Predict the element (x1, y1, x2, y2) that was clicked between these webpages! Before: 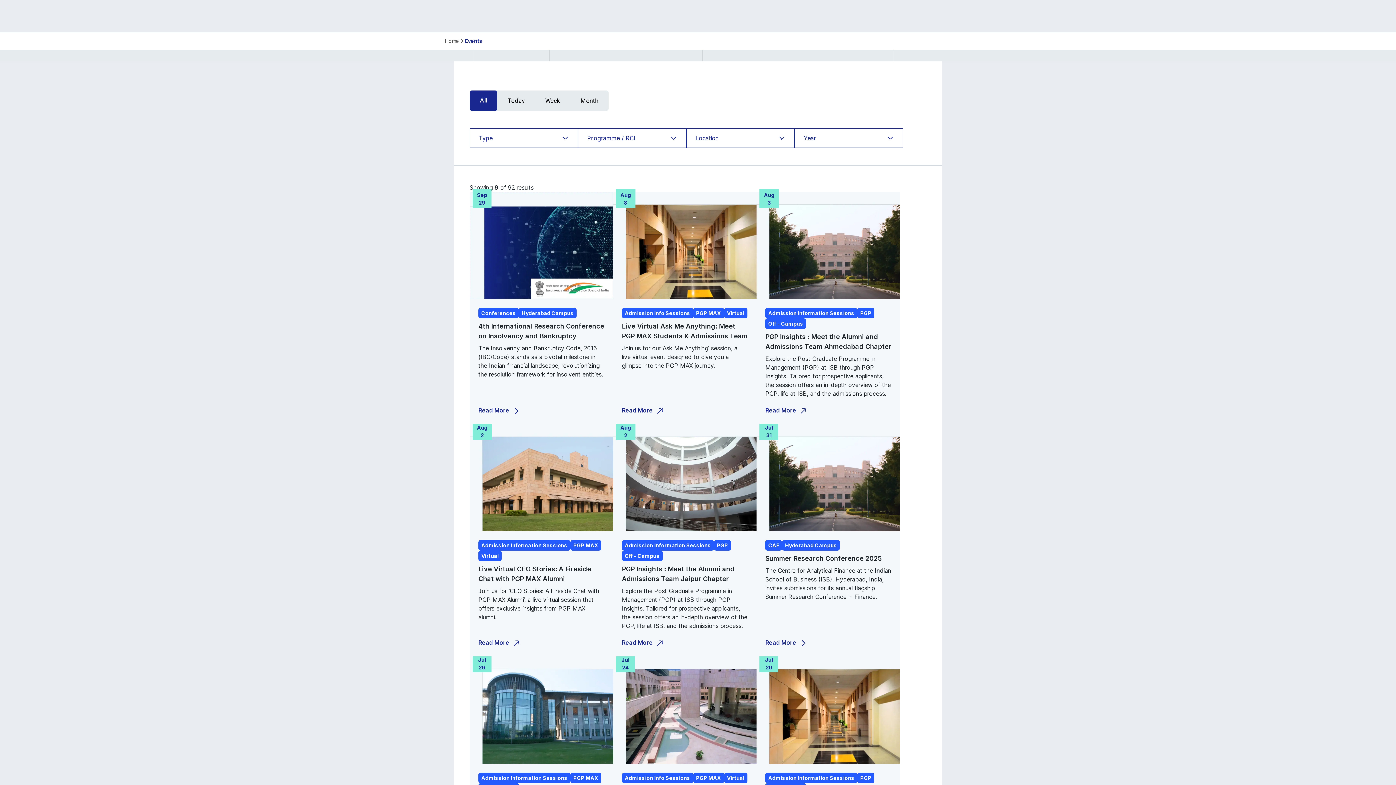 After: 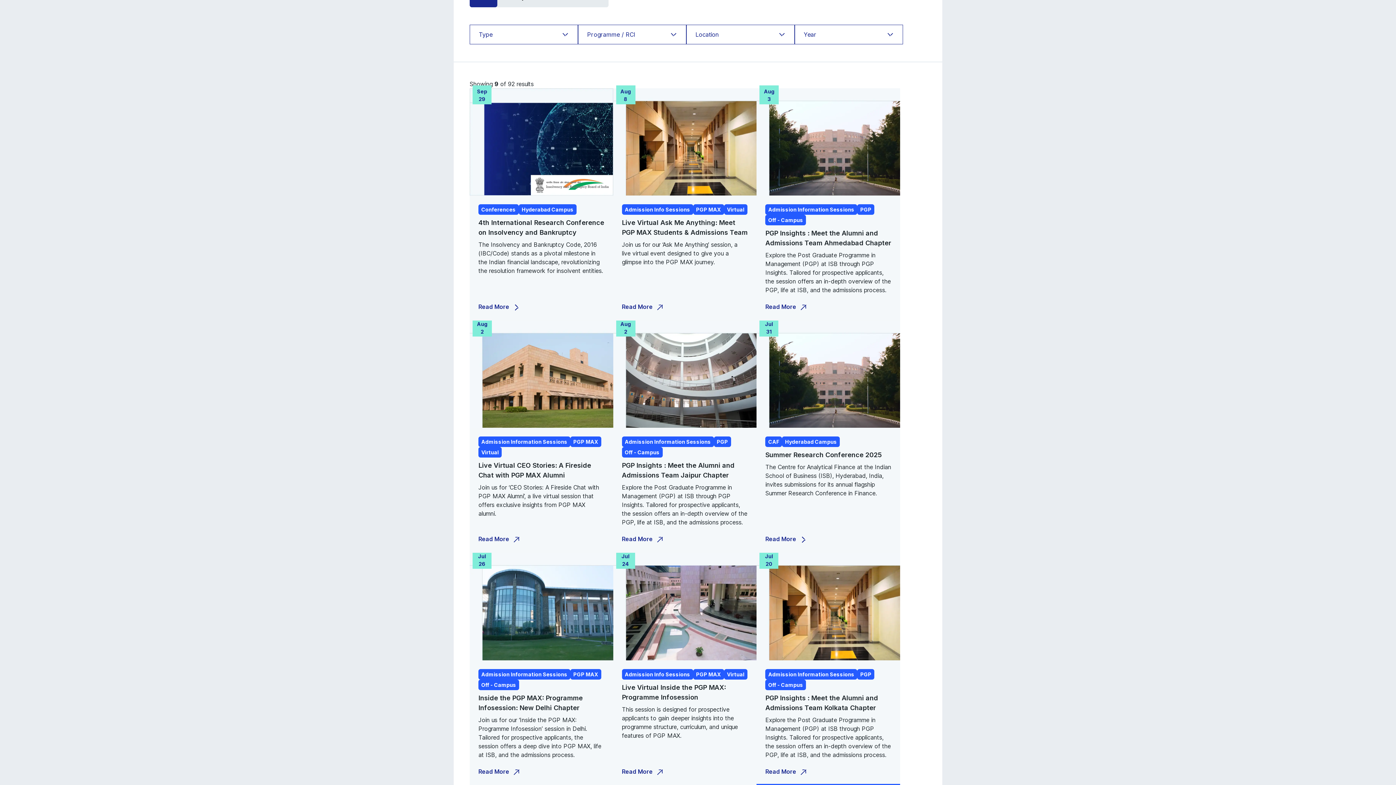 Action: bbox: (756, 656, 900, 889) label: Jul

20

Admission Information Sessions
PGP
Off - Campus
PGP Insights : Meet the Alumni and Admissions Team Kolkata Chapter
Explore the Post Graduate Programme in Management (PGP) at ISB through PGP Insights. Tailored for prospective applicants, the session offers an in-depth overview of the PGP, life at ISB, and the admissions process.

Read More